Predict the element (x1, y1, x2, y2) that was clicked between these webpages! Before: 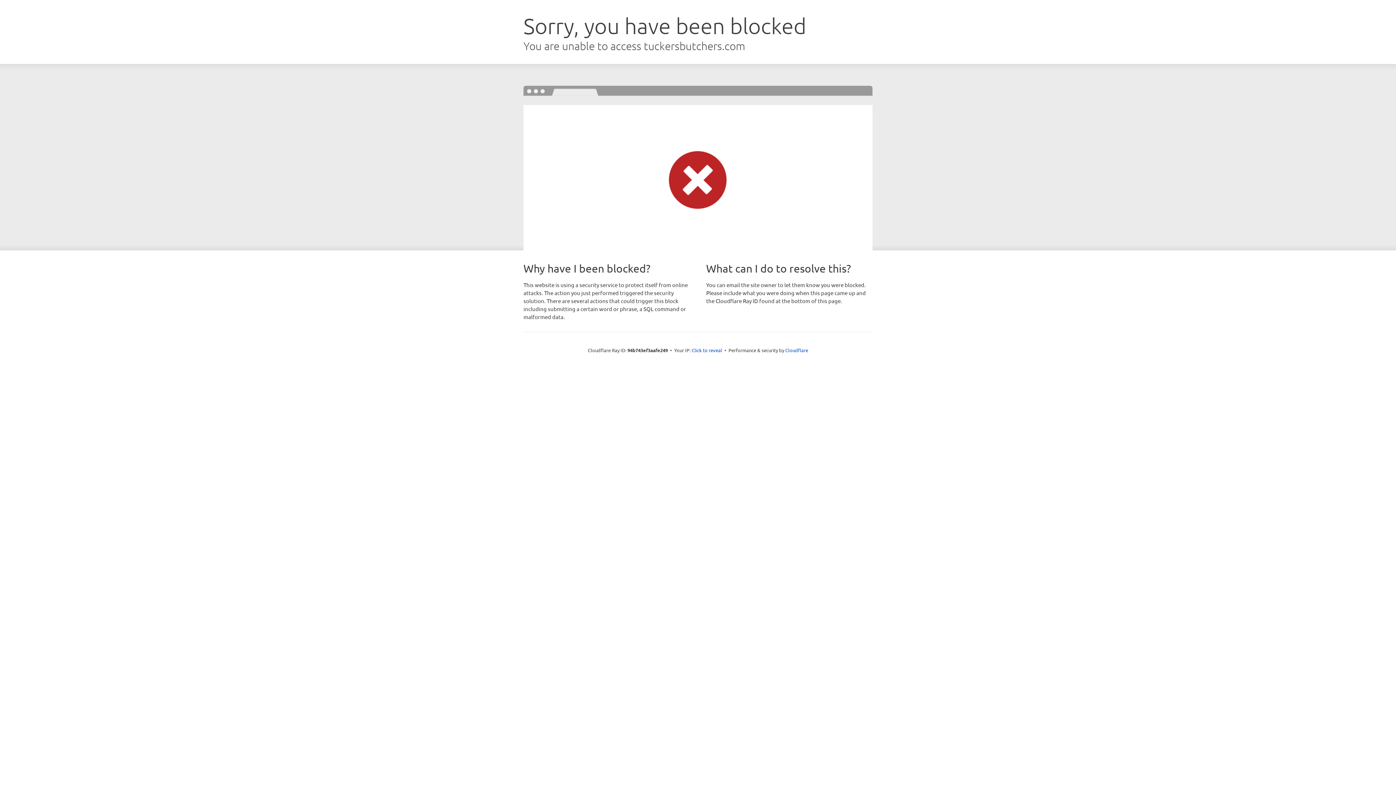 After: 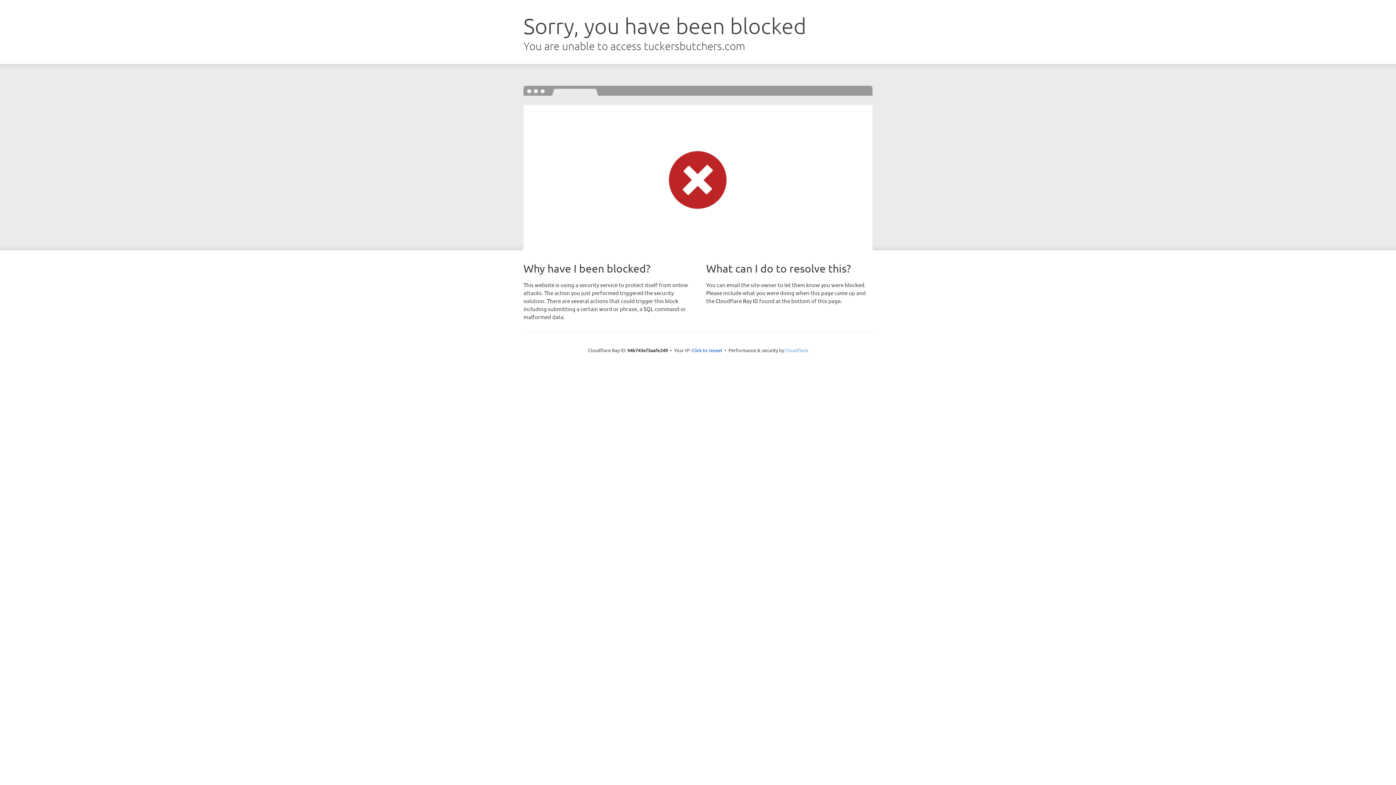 Action: bbox: (785, 347, 808, 353) label: Cloudflare